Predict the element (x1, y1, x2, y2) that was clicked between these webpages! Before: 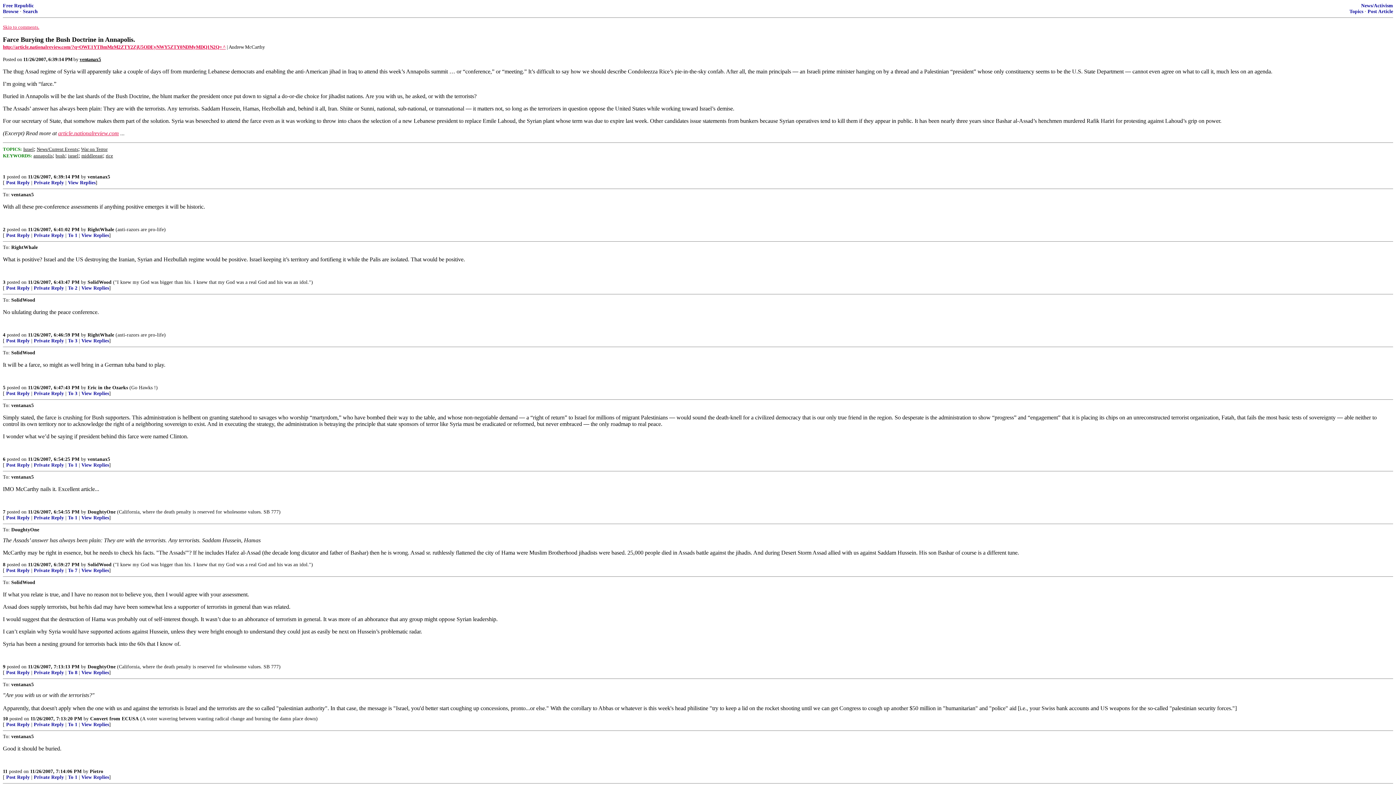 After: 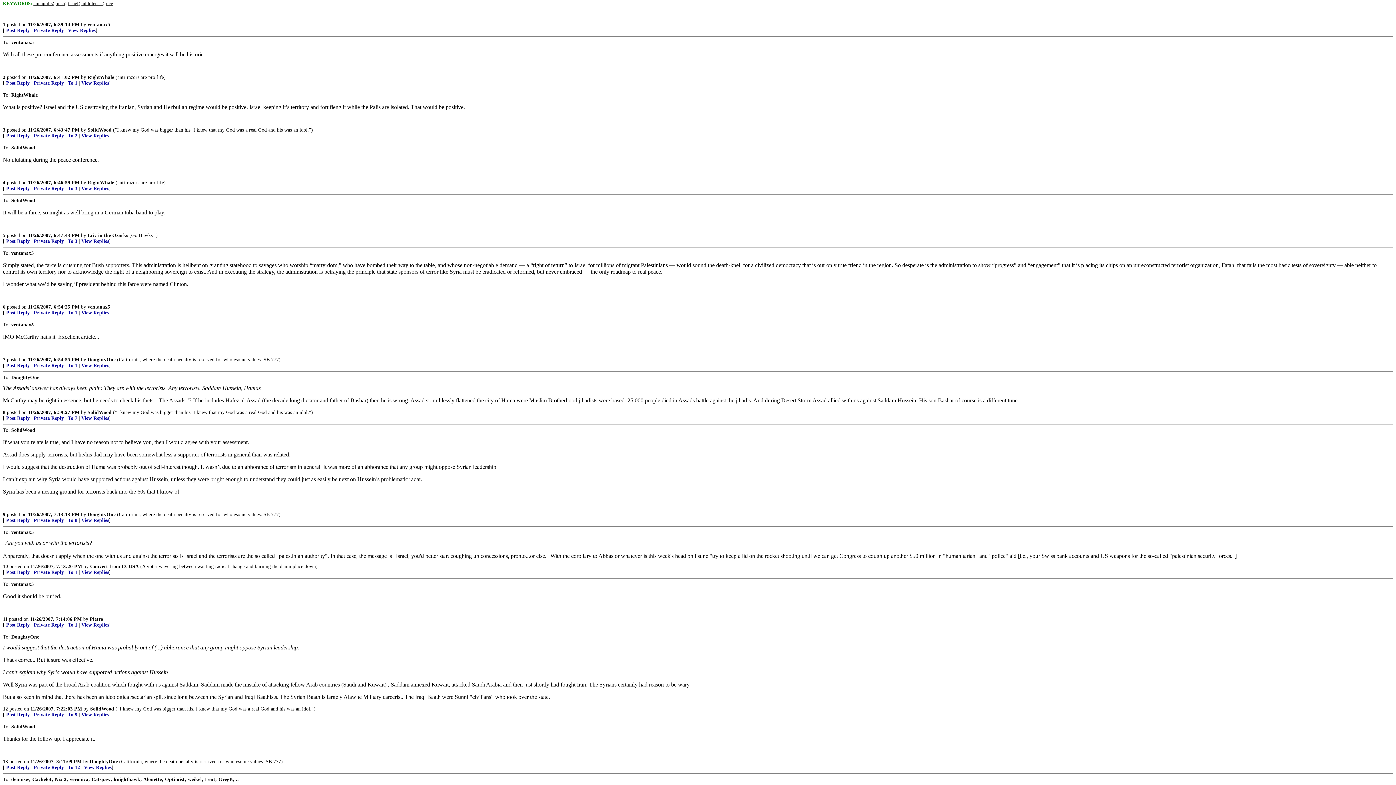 Action: label: 1 bbox: (2, 174, 5, 179)